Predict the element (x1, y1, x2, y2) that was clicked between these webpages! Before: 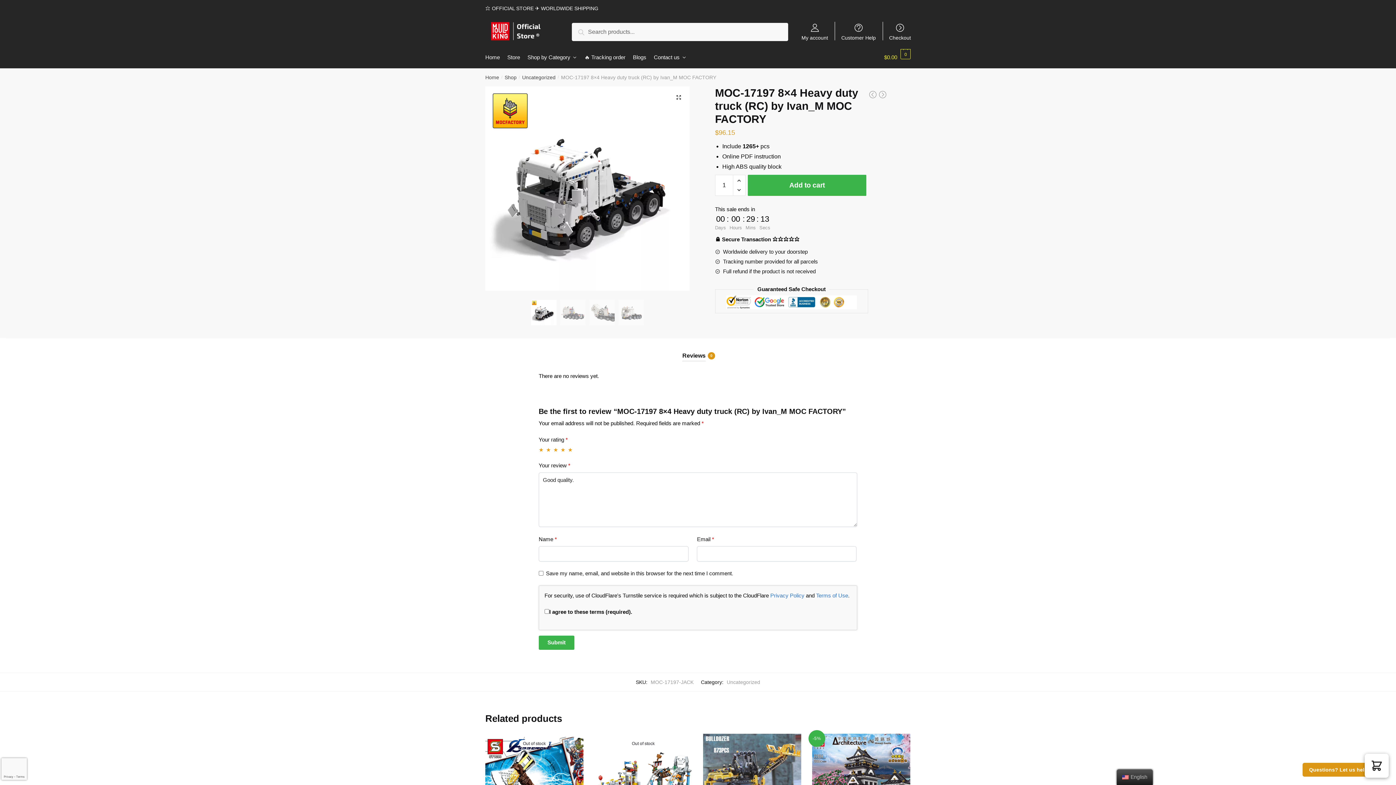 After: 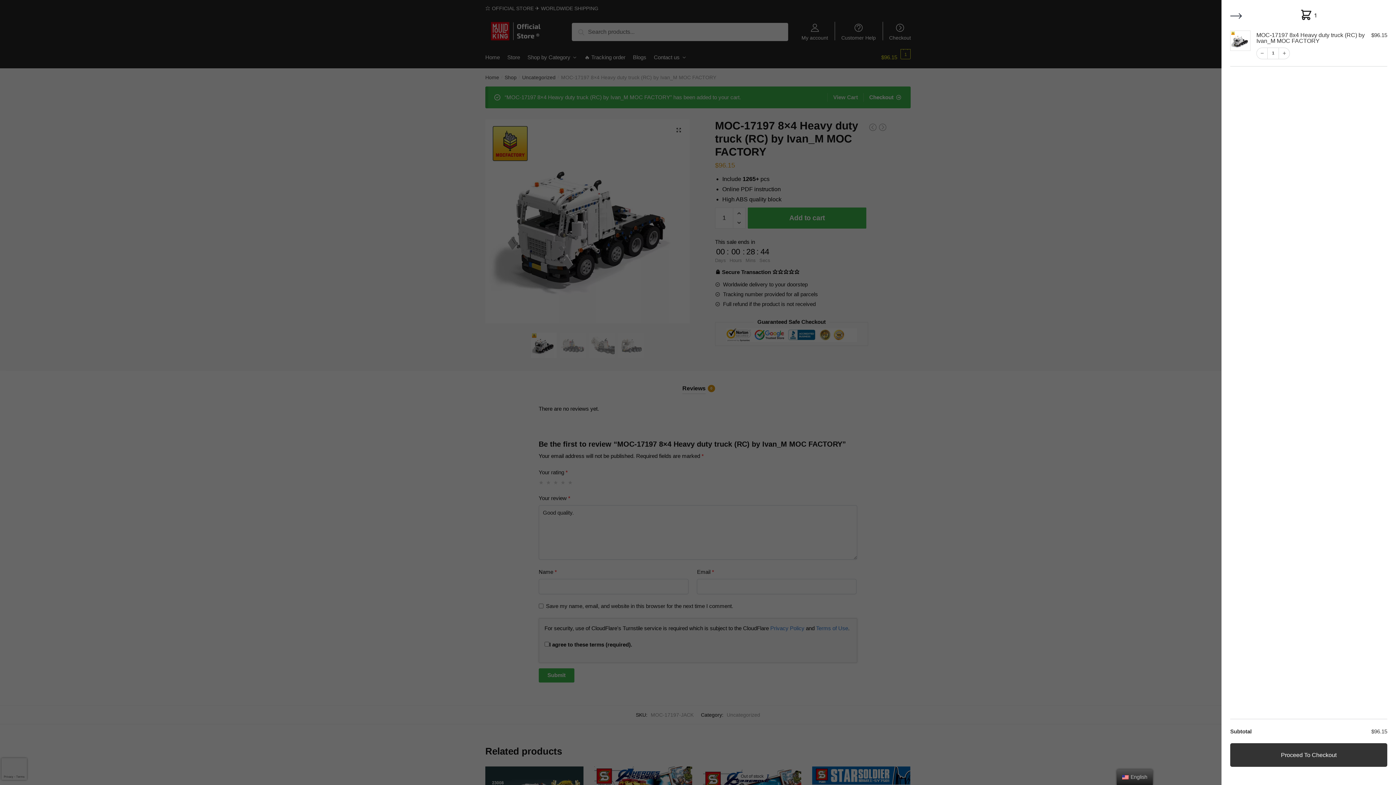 Action: label: Add to cart bbox: (747, 174, 866, 195)